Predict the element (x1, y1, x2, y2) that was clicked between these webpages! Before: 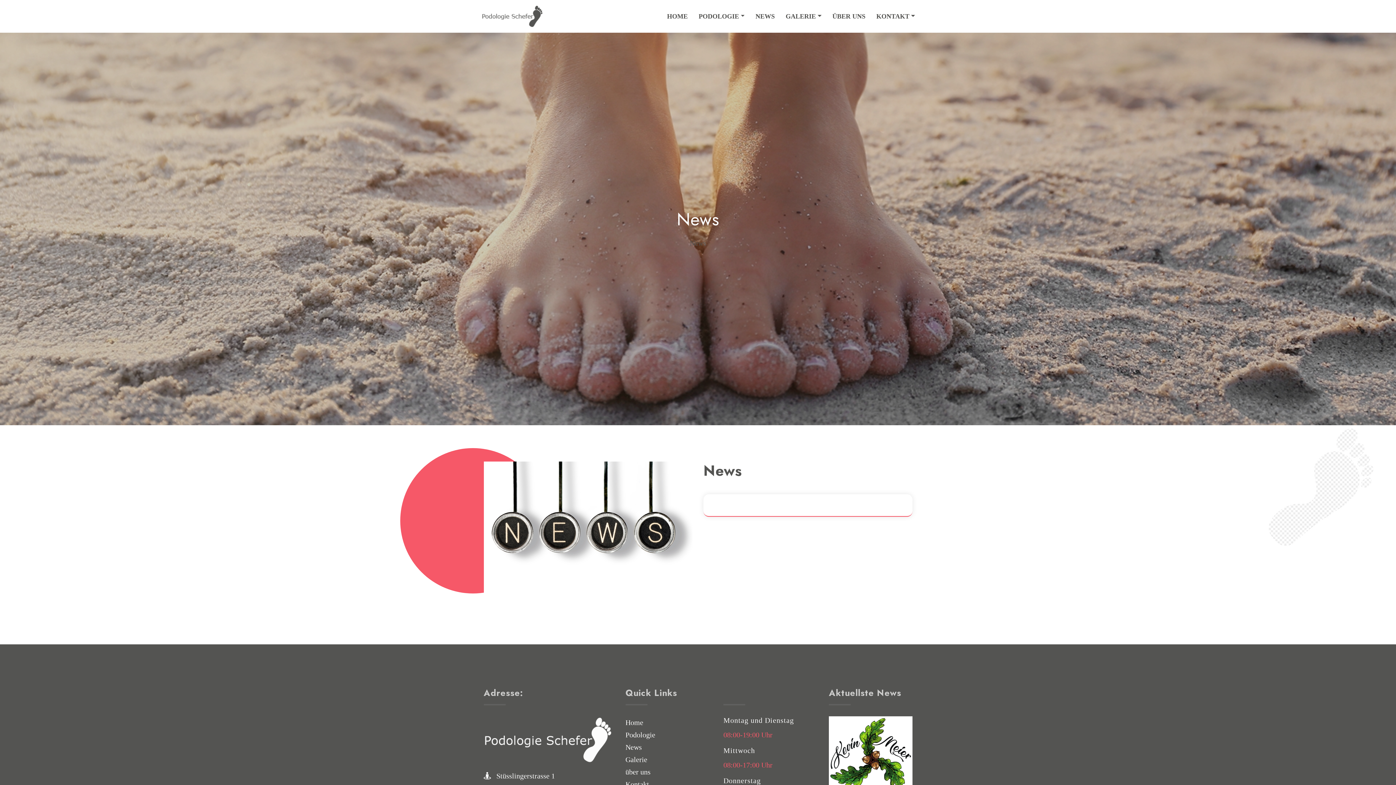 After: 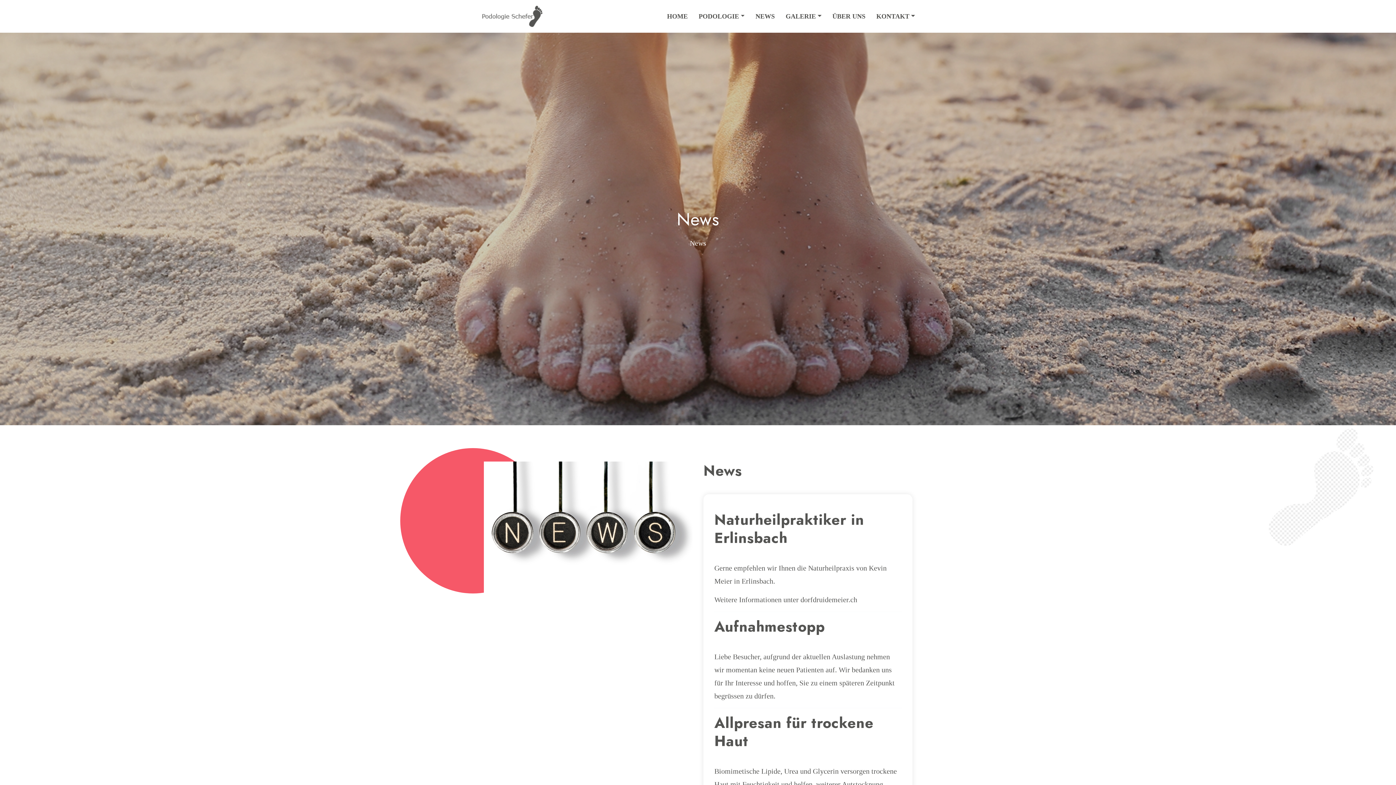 Action: bbox: (755, 0, 775, 32) label: NEWS